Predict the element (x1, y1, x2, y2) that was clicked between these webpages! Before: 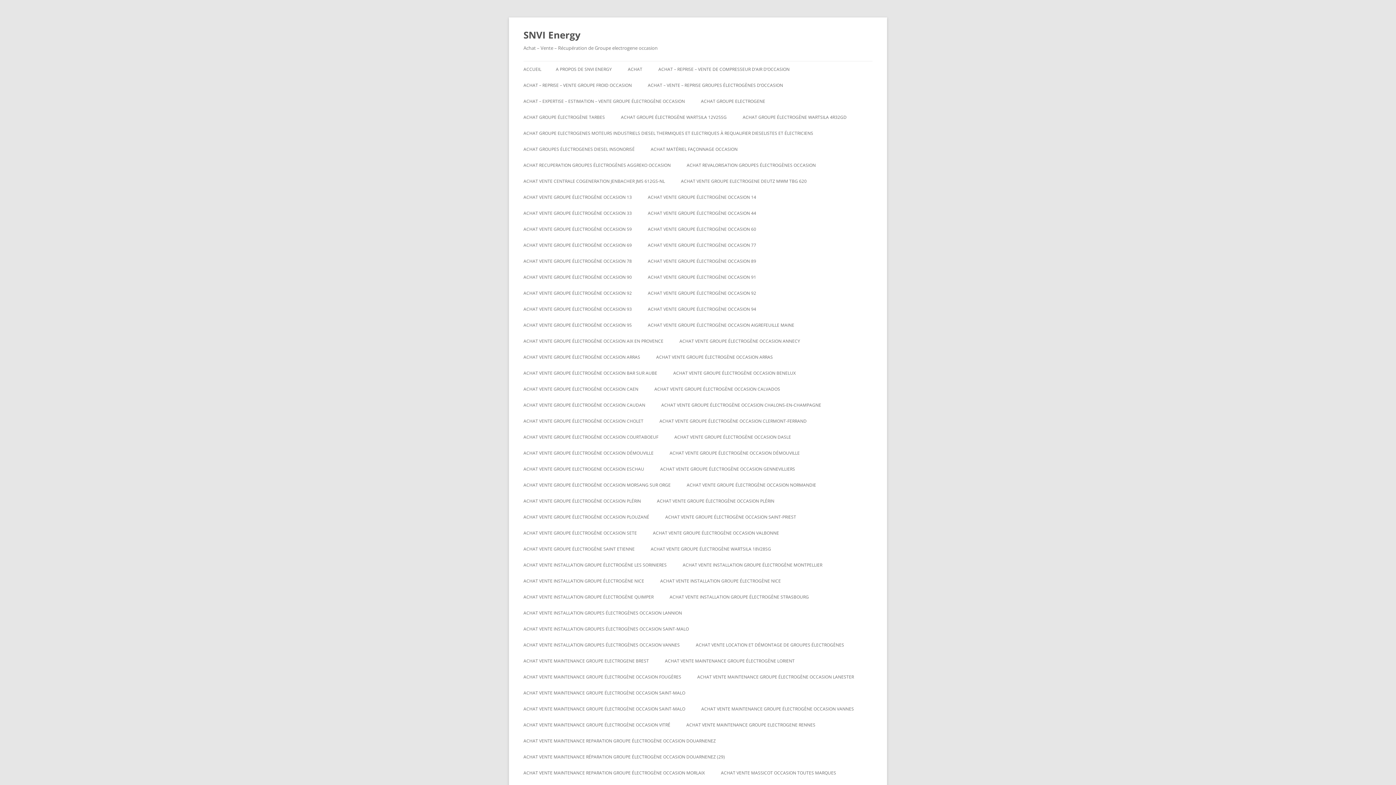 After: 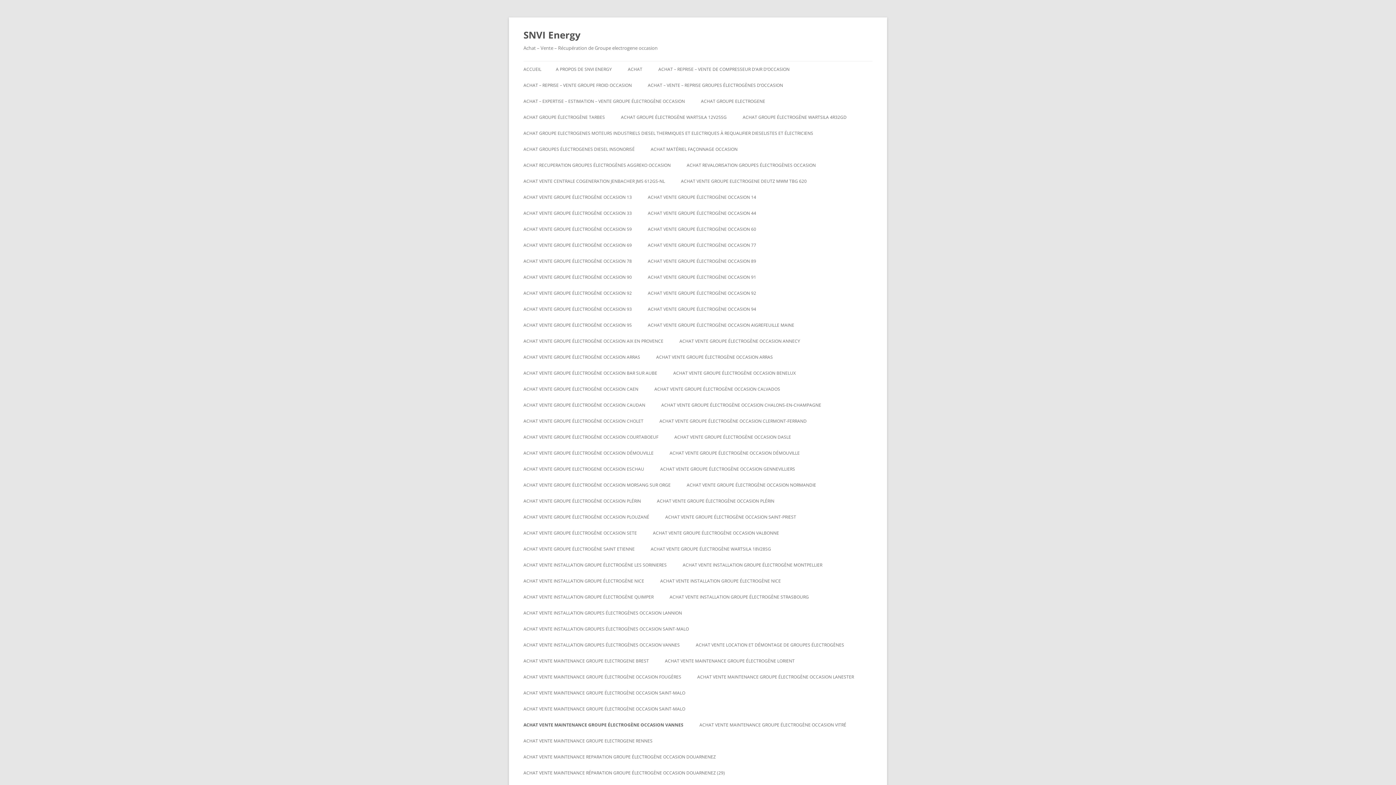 Action: bbox: (701, 701, 854, 717) label: ACHAT VENTE MAINTENANCE GROUPE ÉLECTROGÈNE OCCASION VANNES